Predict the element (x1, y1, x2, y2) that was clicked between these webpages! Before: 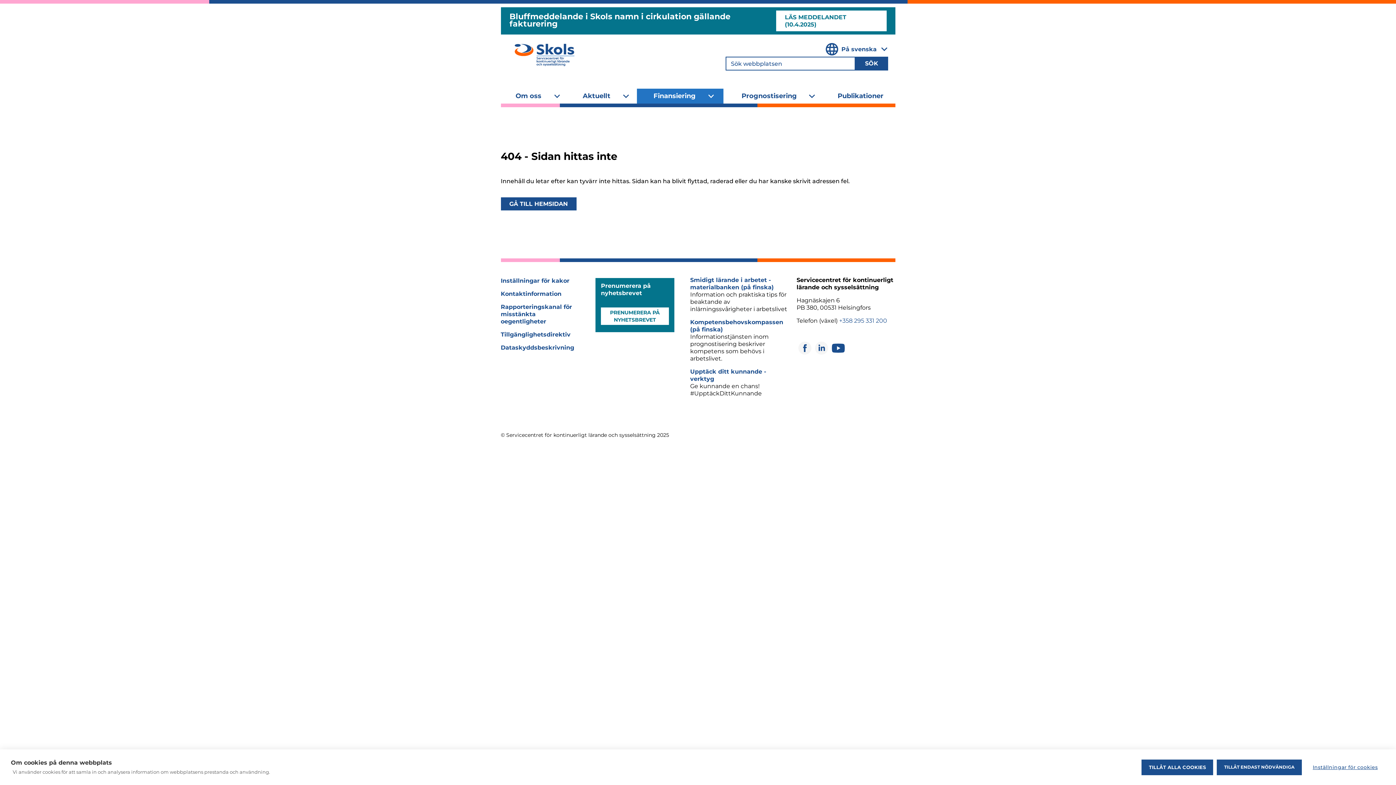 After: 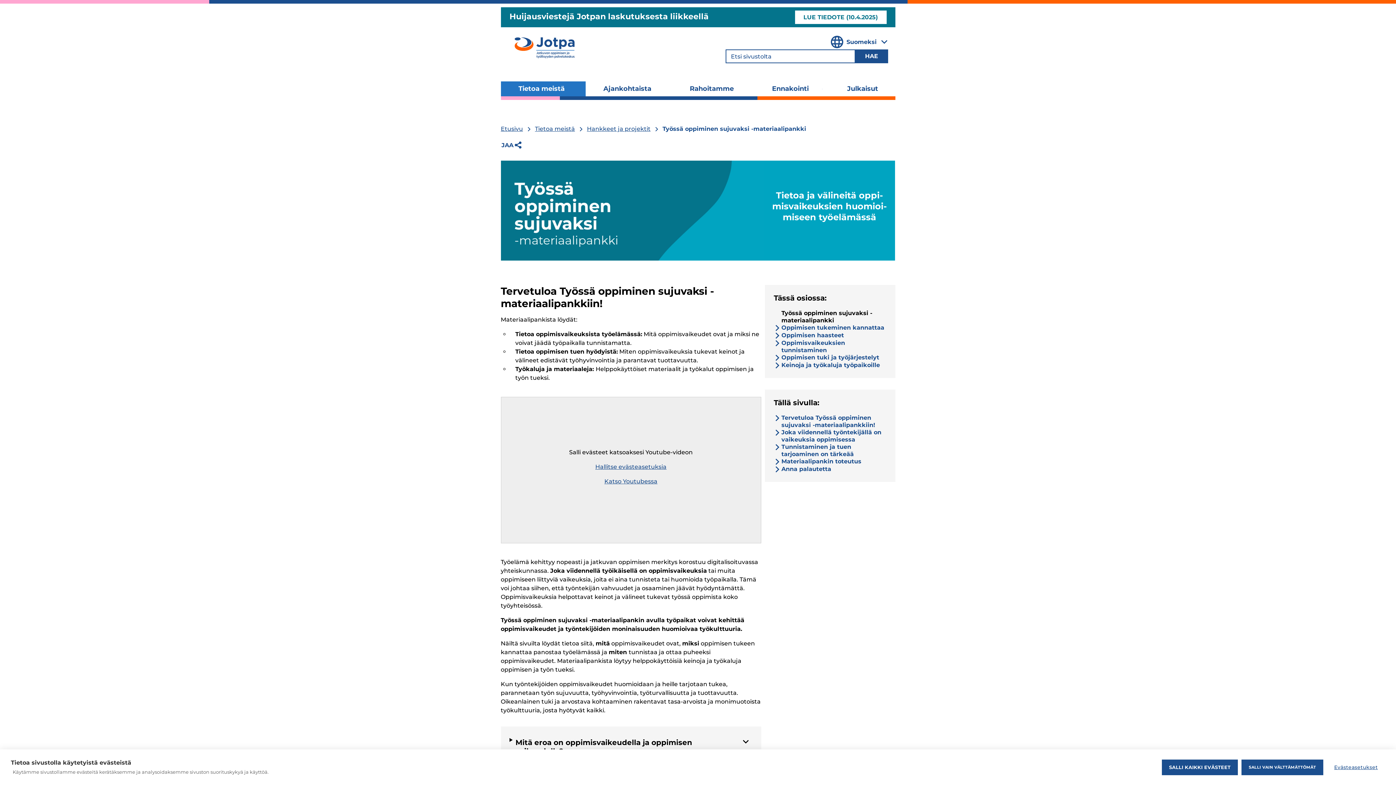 Action: label: Smidigt lärande i arbetet -materialbanken (på finska) bbox: (690, 276, 774, 290)